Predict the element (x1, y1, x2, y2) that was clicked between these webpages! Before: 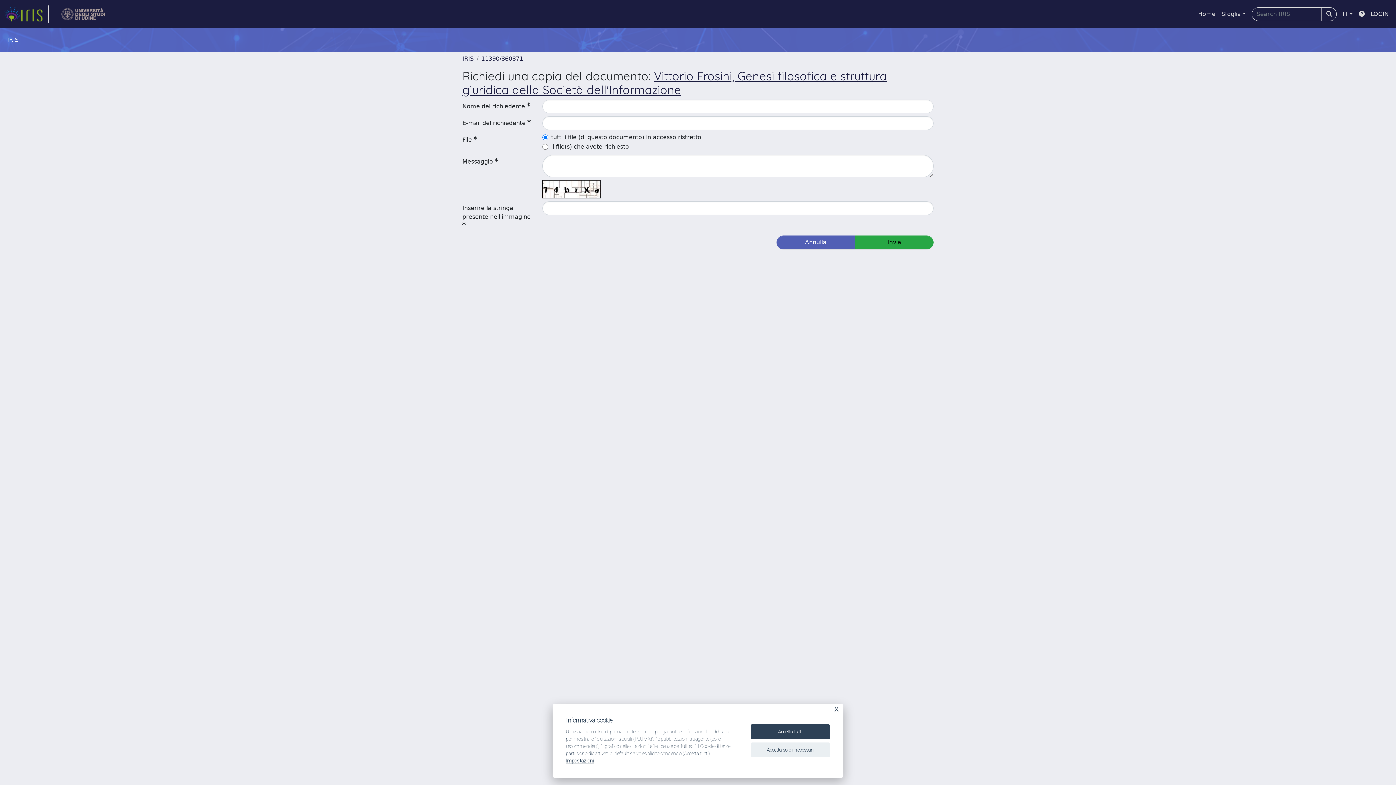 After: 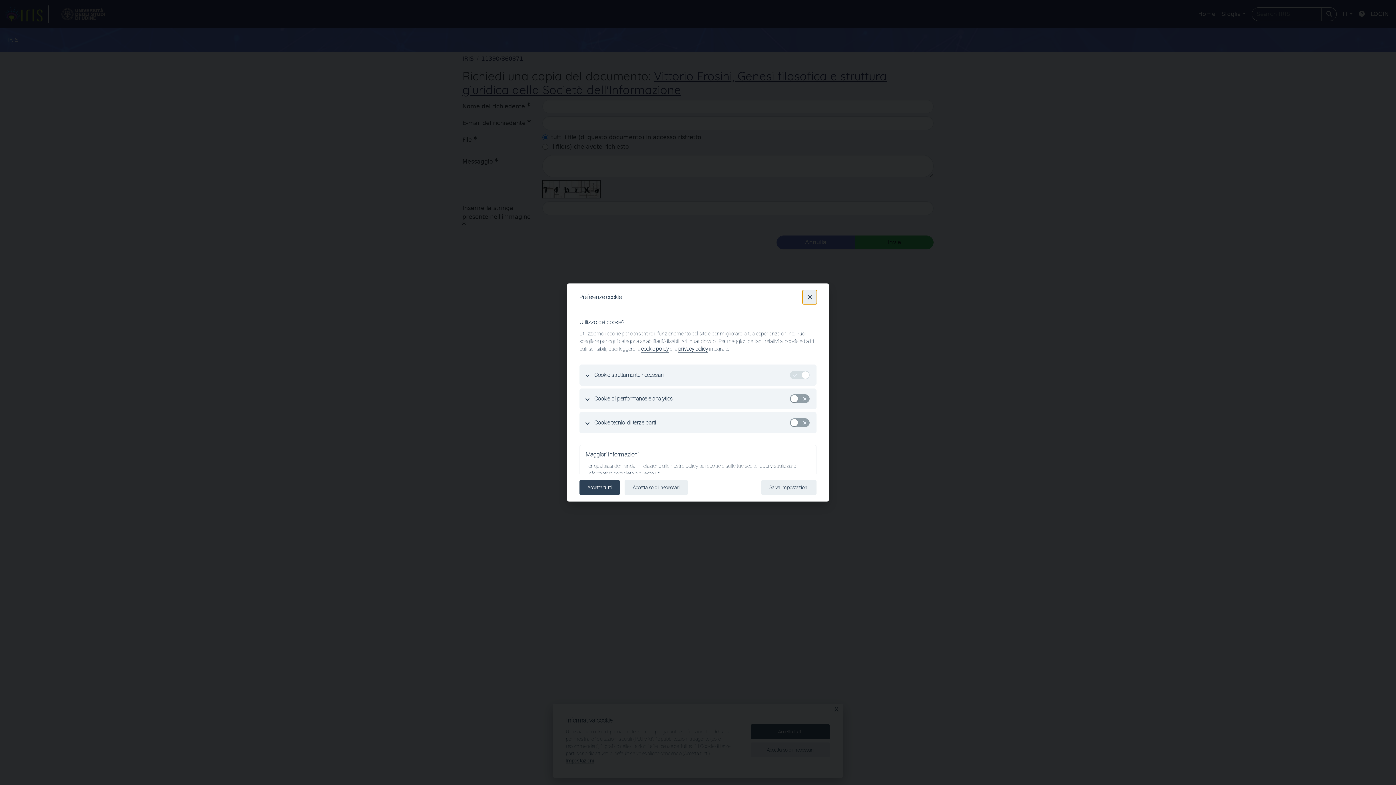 Action: bbox: (566, 758, 594, 764) label: Impostazioni